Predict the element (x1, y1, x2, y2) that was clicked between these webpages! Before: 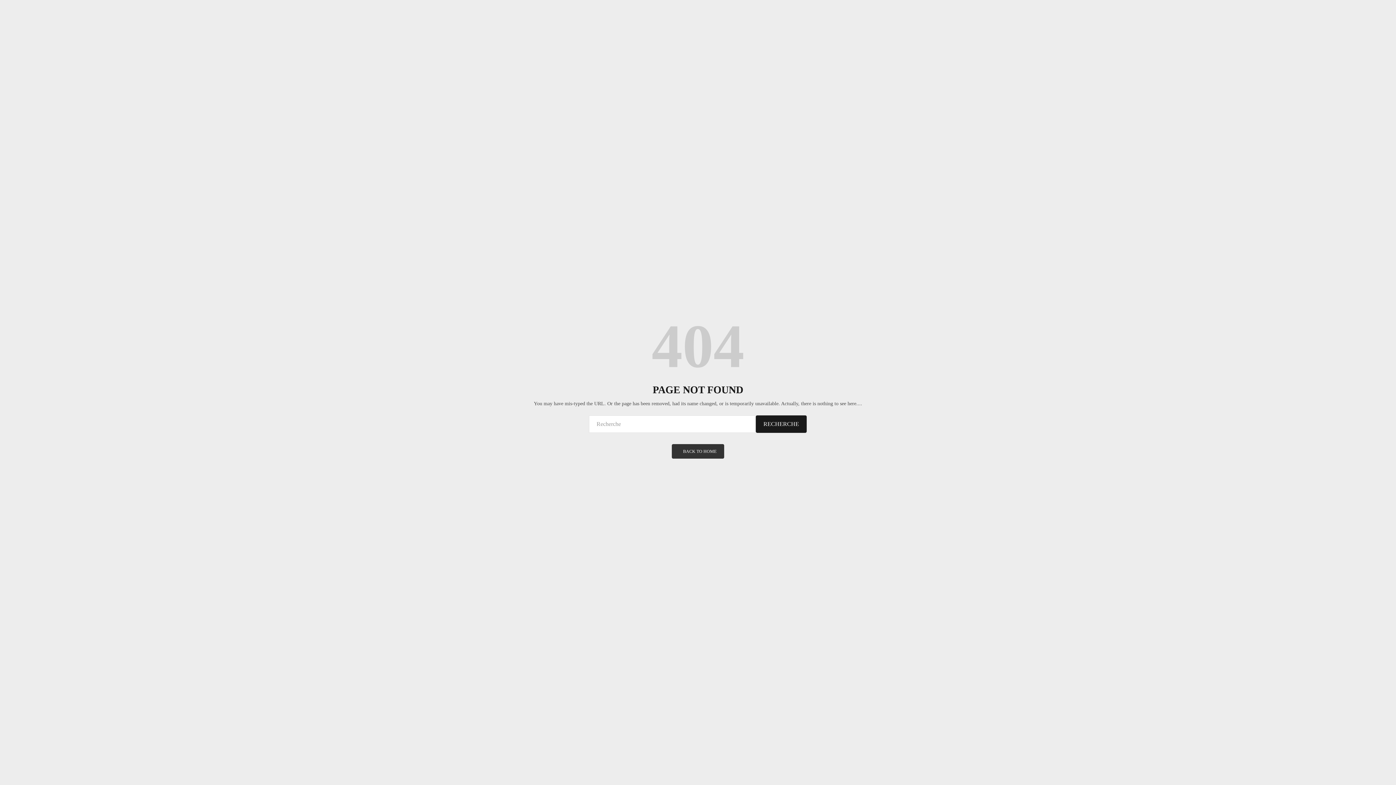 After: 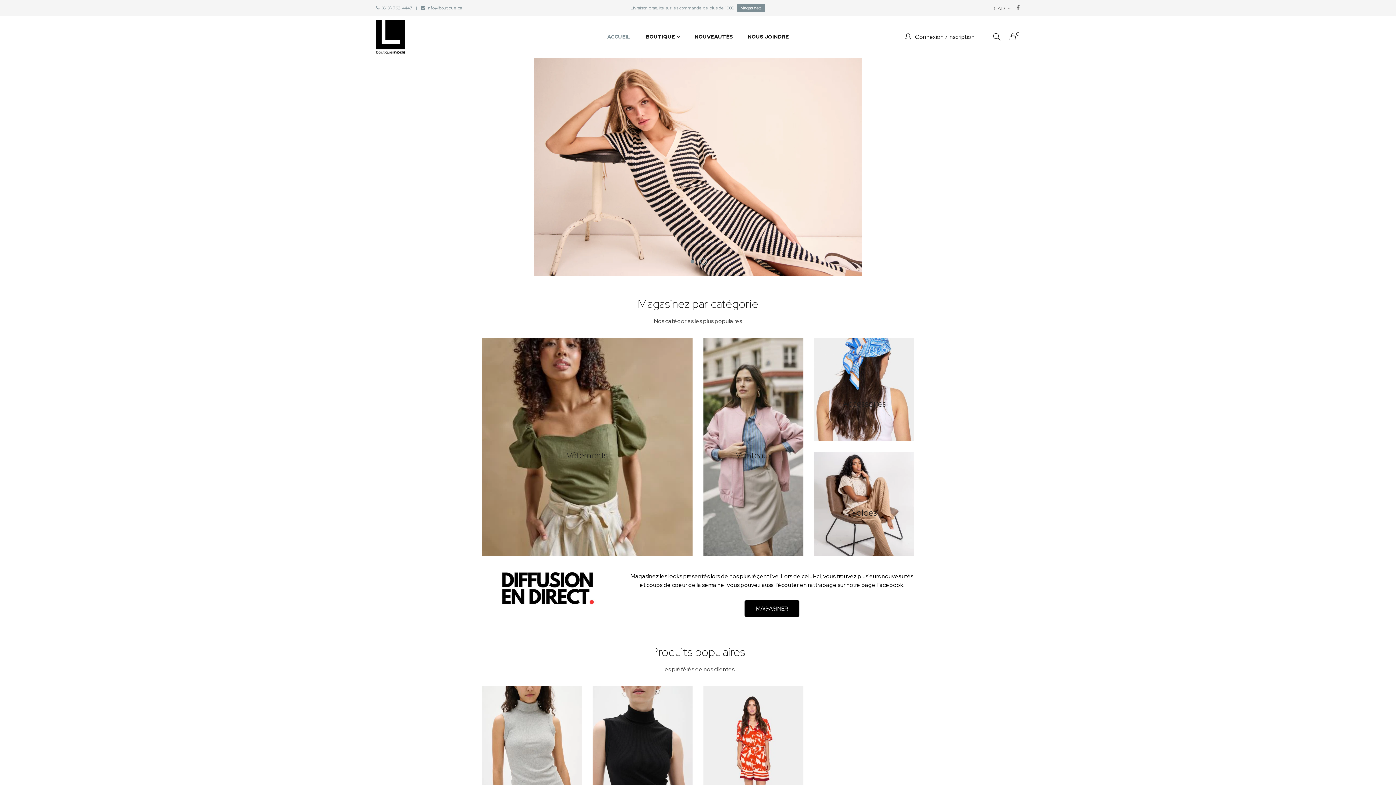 Action: label: BACK TO HOME bbox: (672, 444, 724, 459)